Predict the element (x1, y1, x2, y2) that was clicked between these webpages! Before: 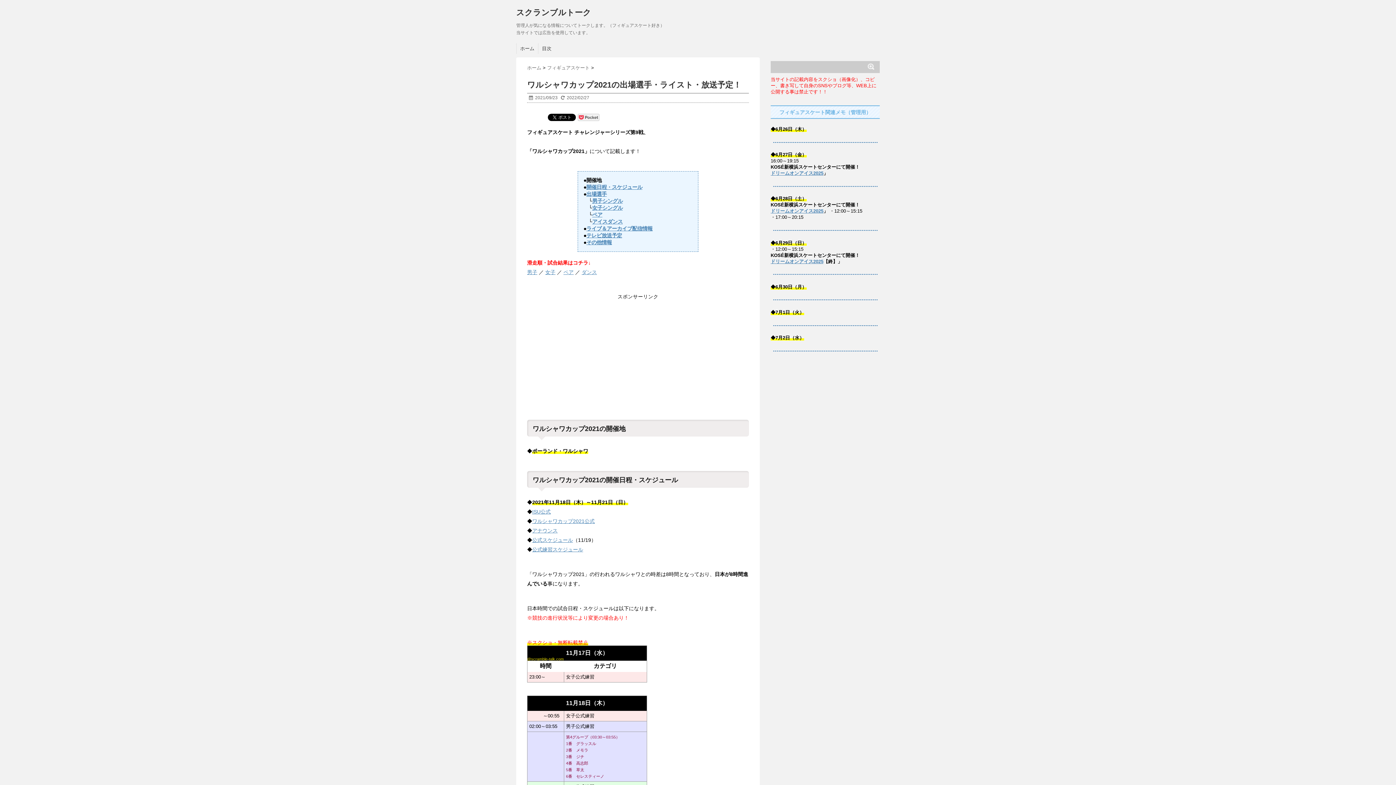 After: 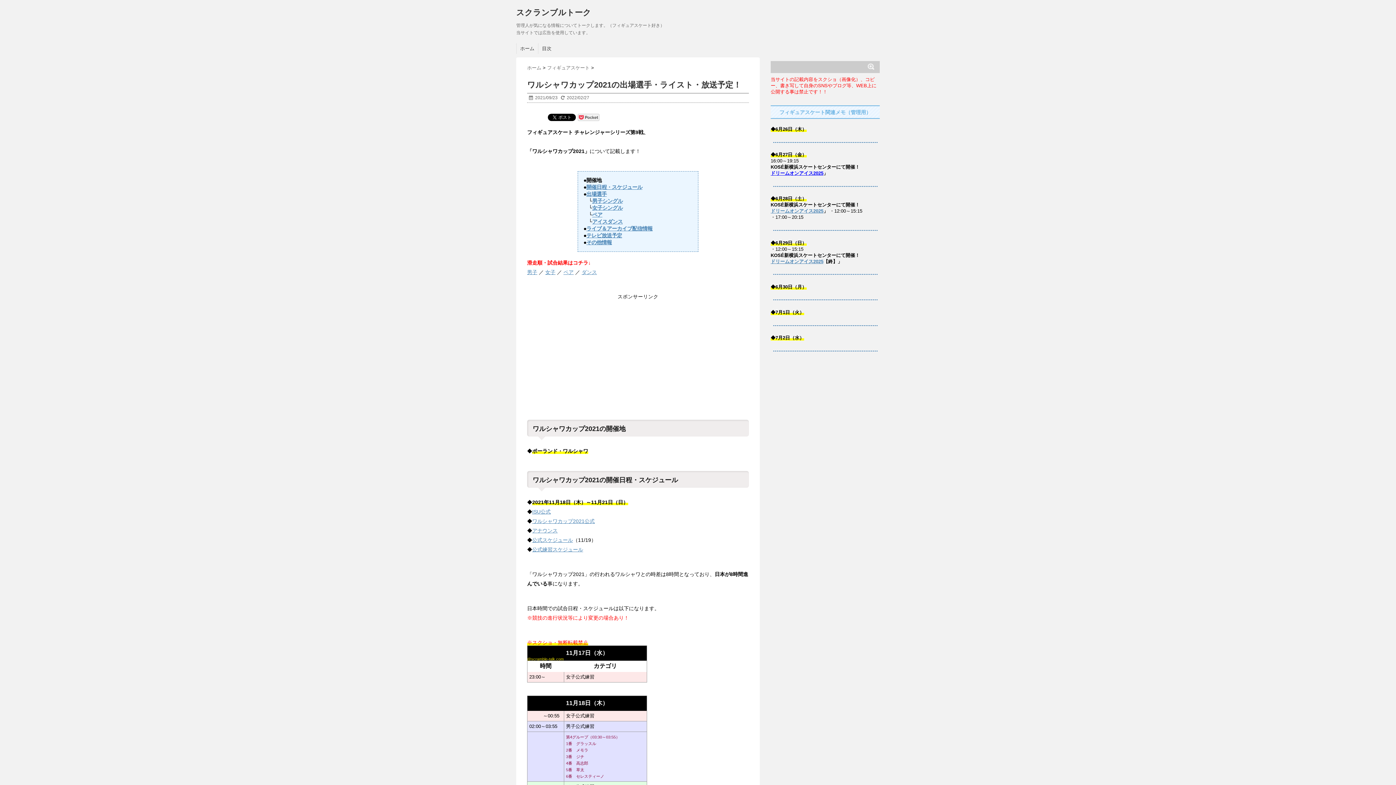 Action: bbox: (770, 170, 823, 176) label: ドリームオンアイス2025